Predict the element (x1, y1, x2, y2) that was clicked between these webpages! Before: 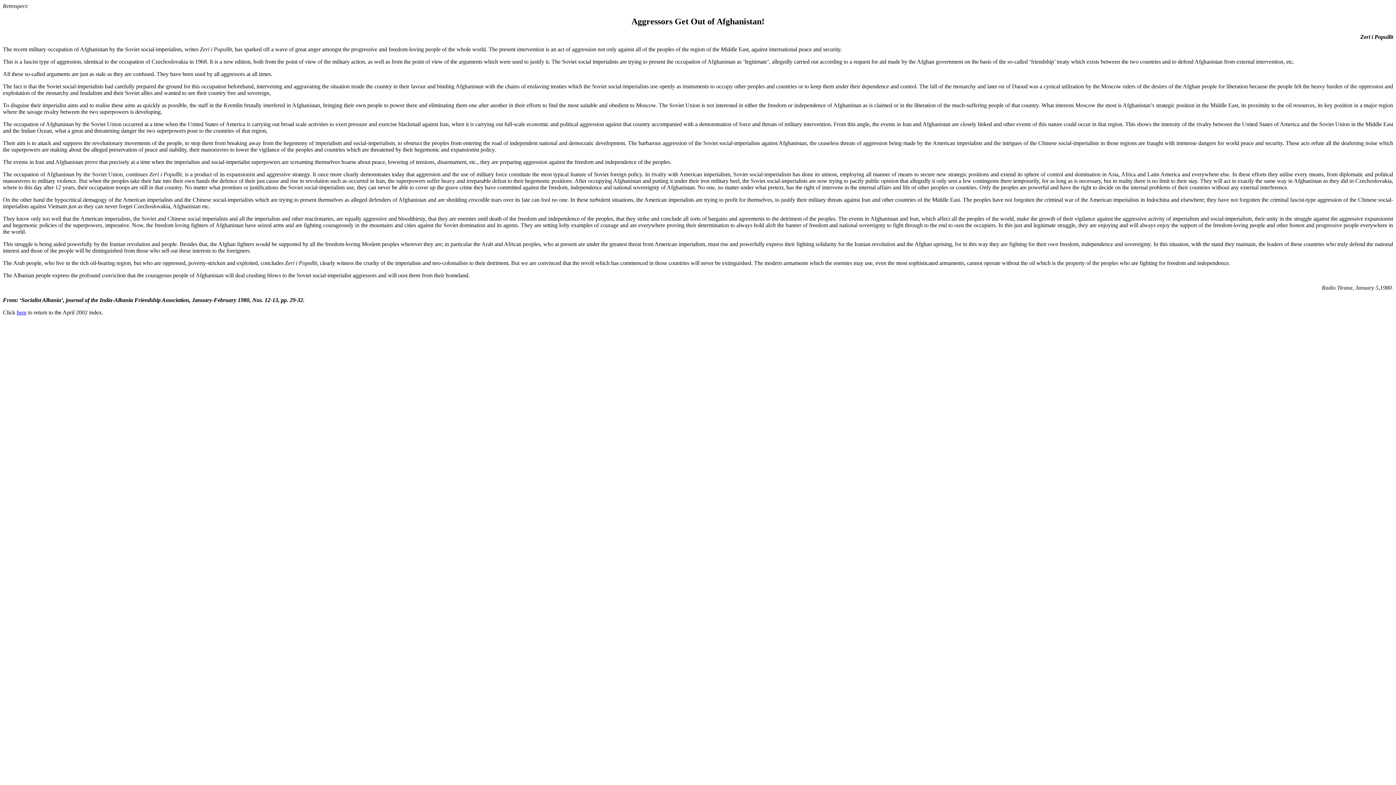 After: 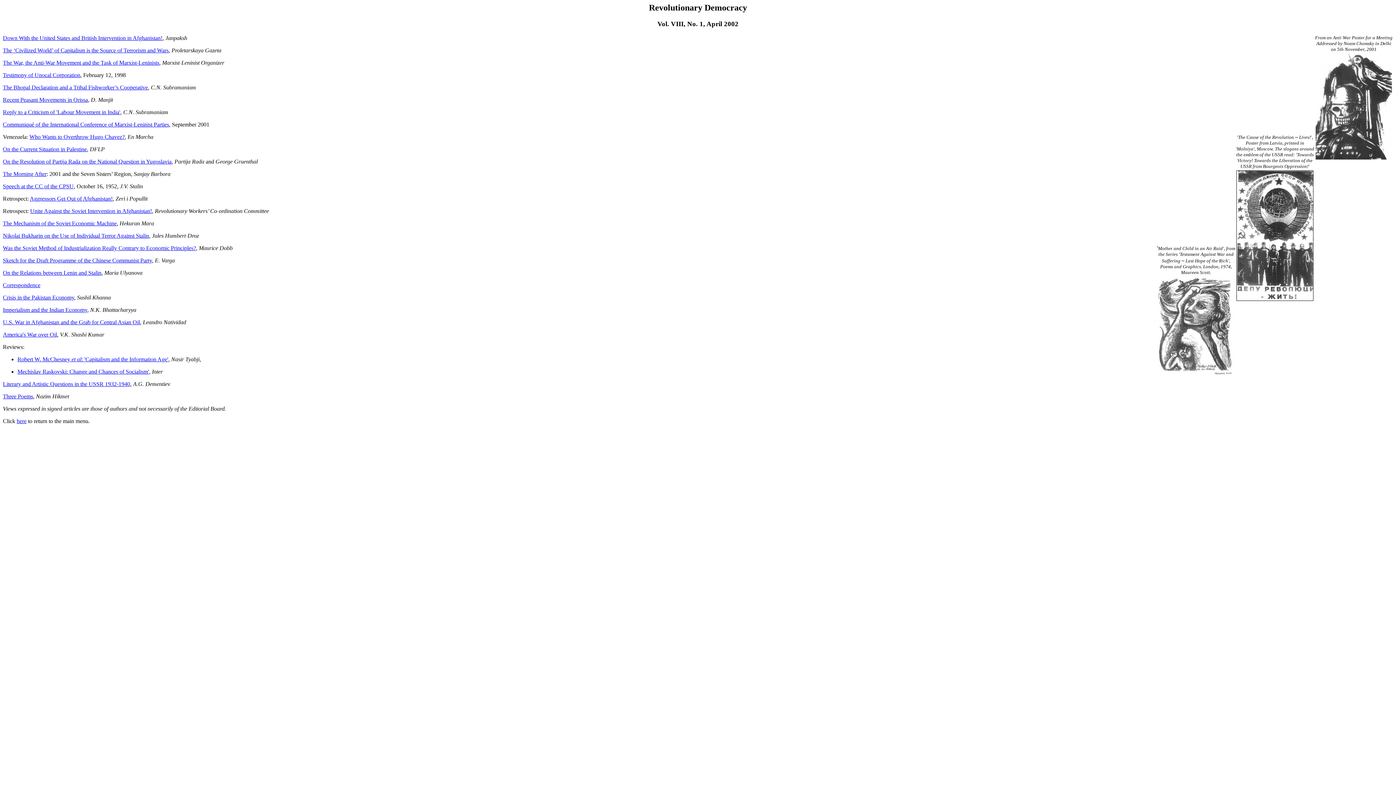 Action: label: here bbox: (16, 309, 26, 315)